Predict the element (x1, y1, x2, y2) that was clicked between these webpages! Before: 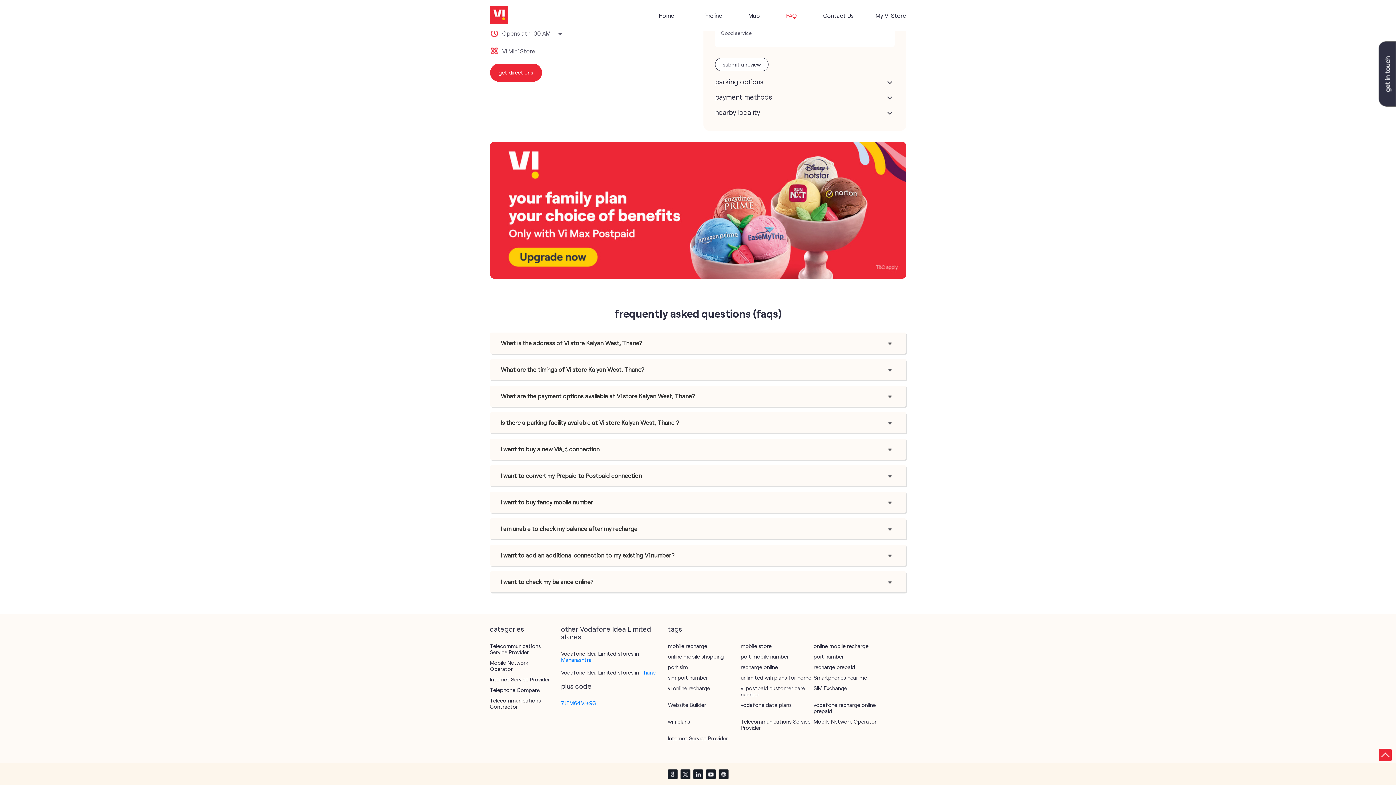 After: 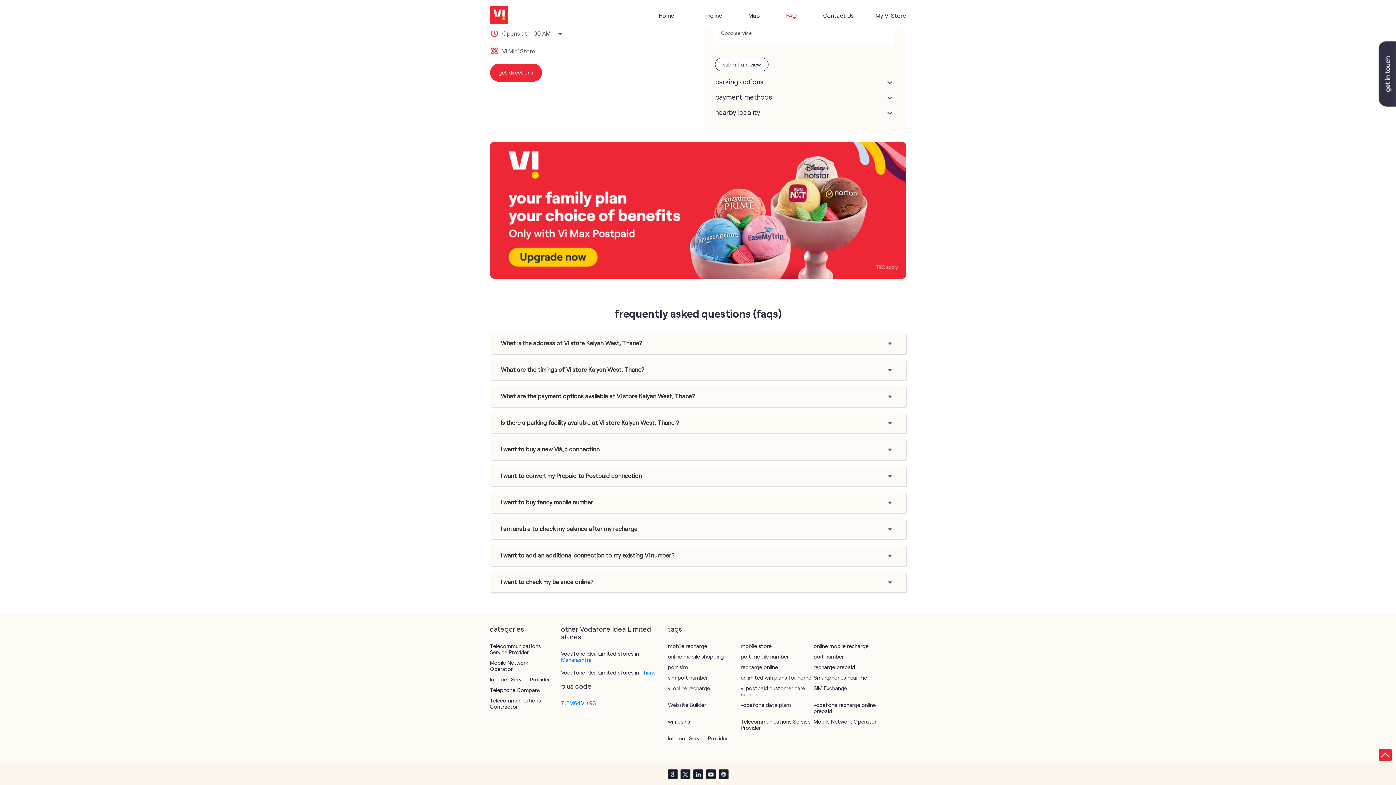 Action: bbox: (490, 625, 550, 633) label: categories